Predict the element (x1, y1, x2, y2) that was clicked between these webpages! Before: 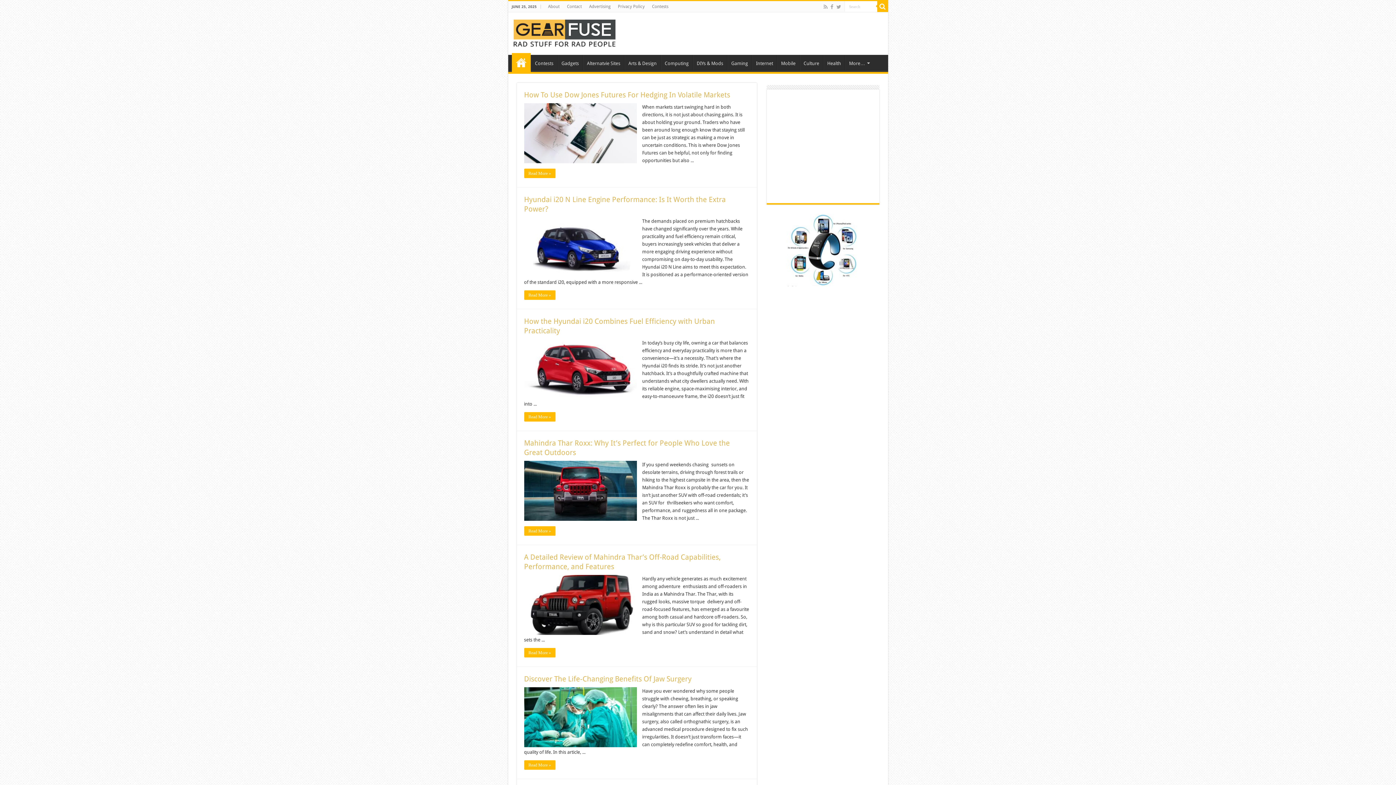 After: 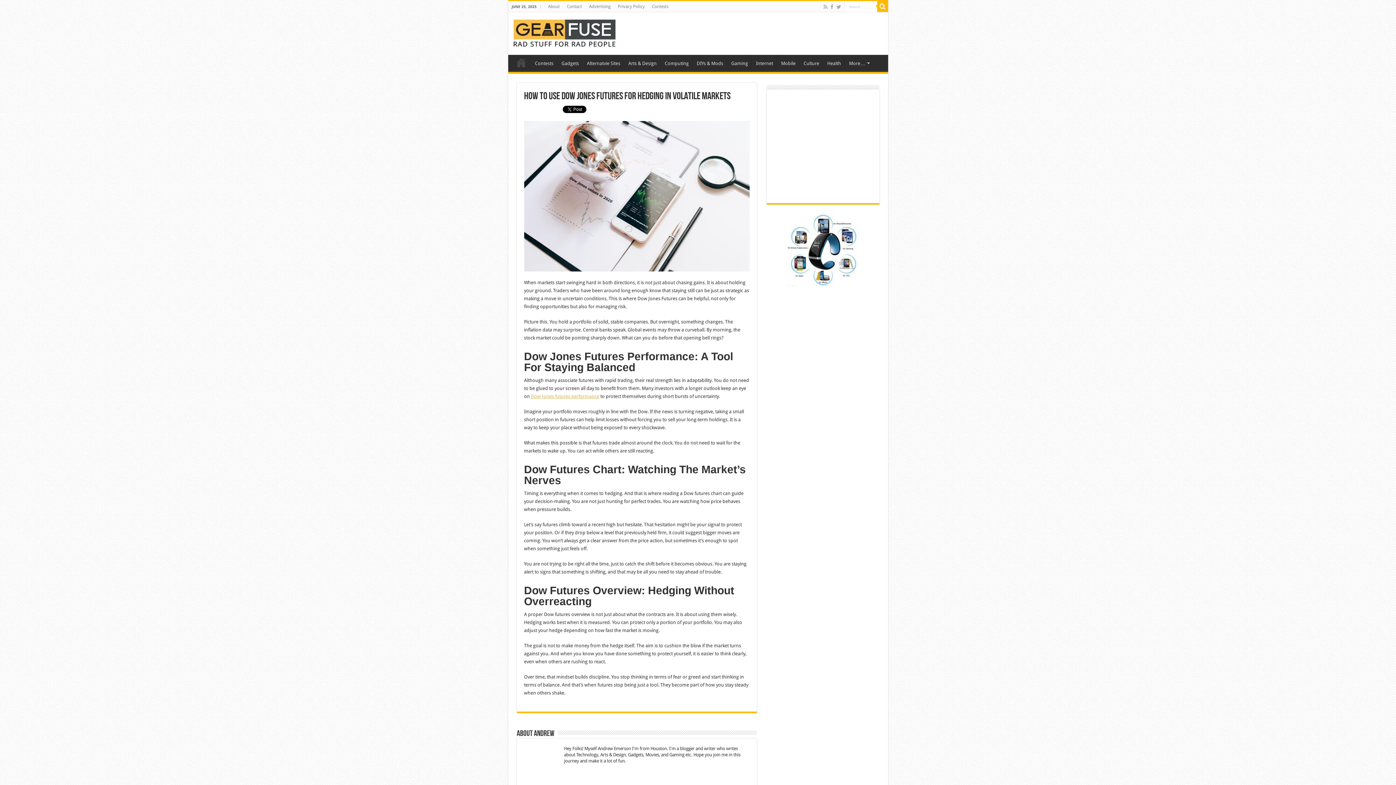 Action: label: Read More » bbox: (524, 168, 555, 178)